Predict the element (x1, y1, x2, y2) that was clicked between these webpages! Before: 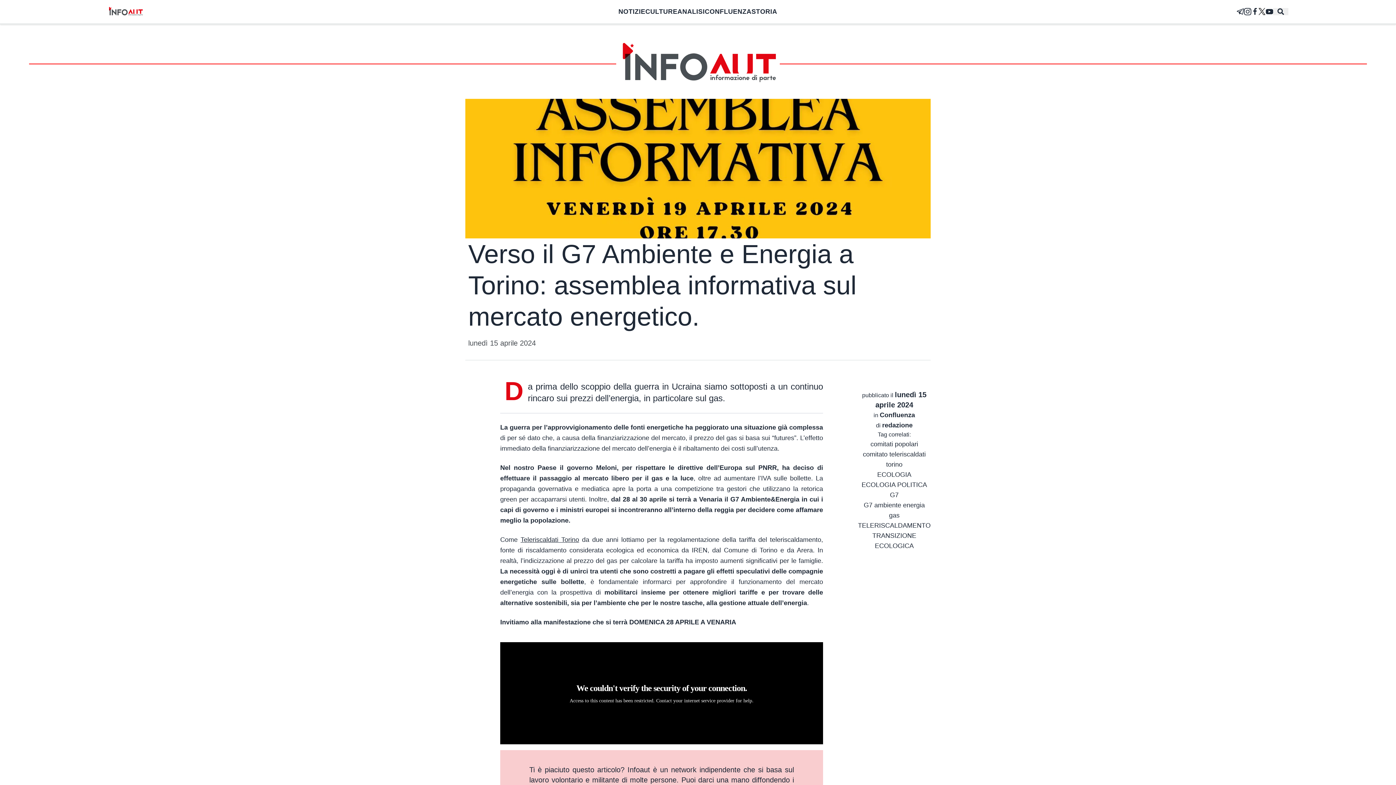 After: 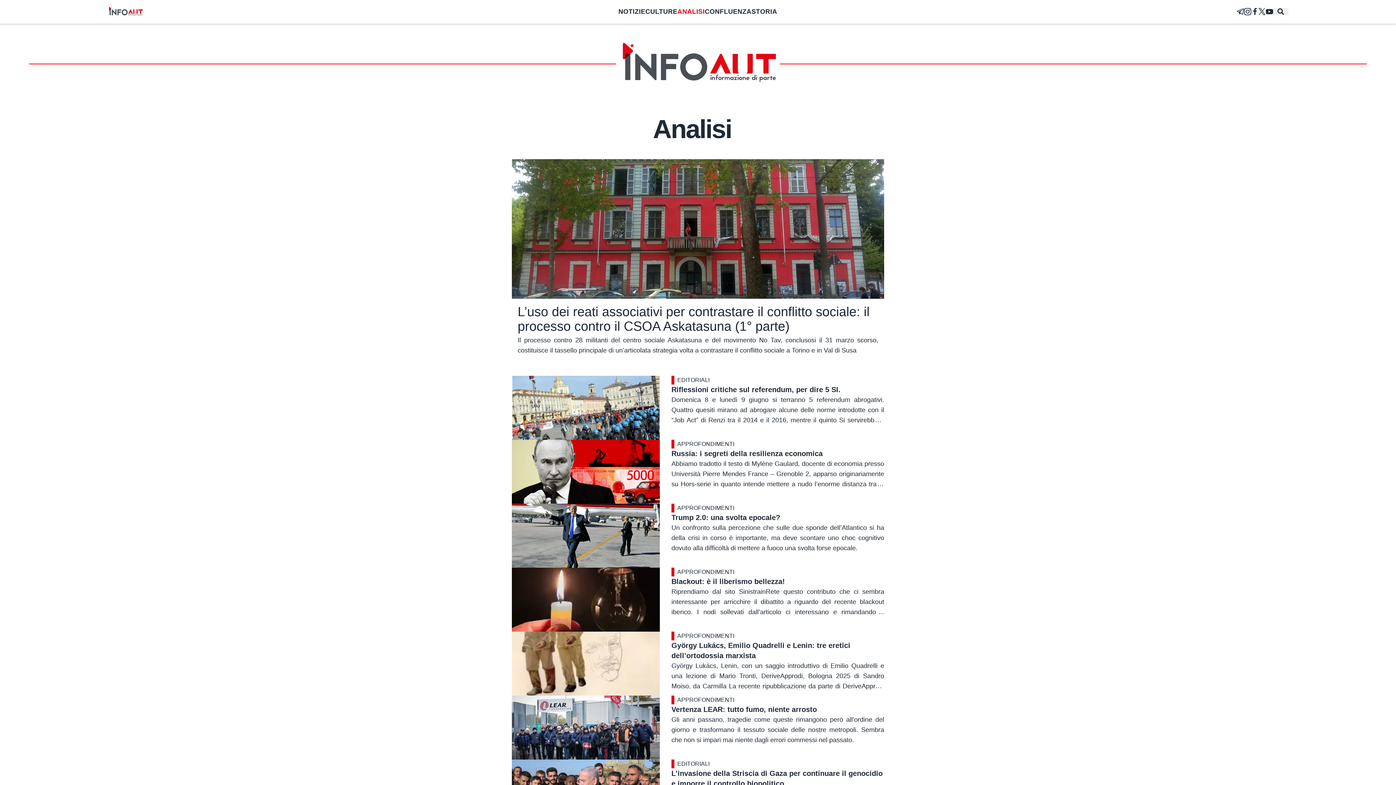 Action: label: ANALISI bbox: (677, 8, 704, 15)